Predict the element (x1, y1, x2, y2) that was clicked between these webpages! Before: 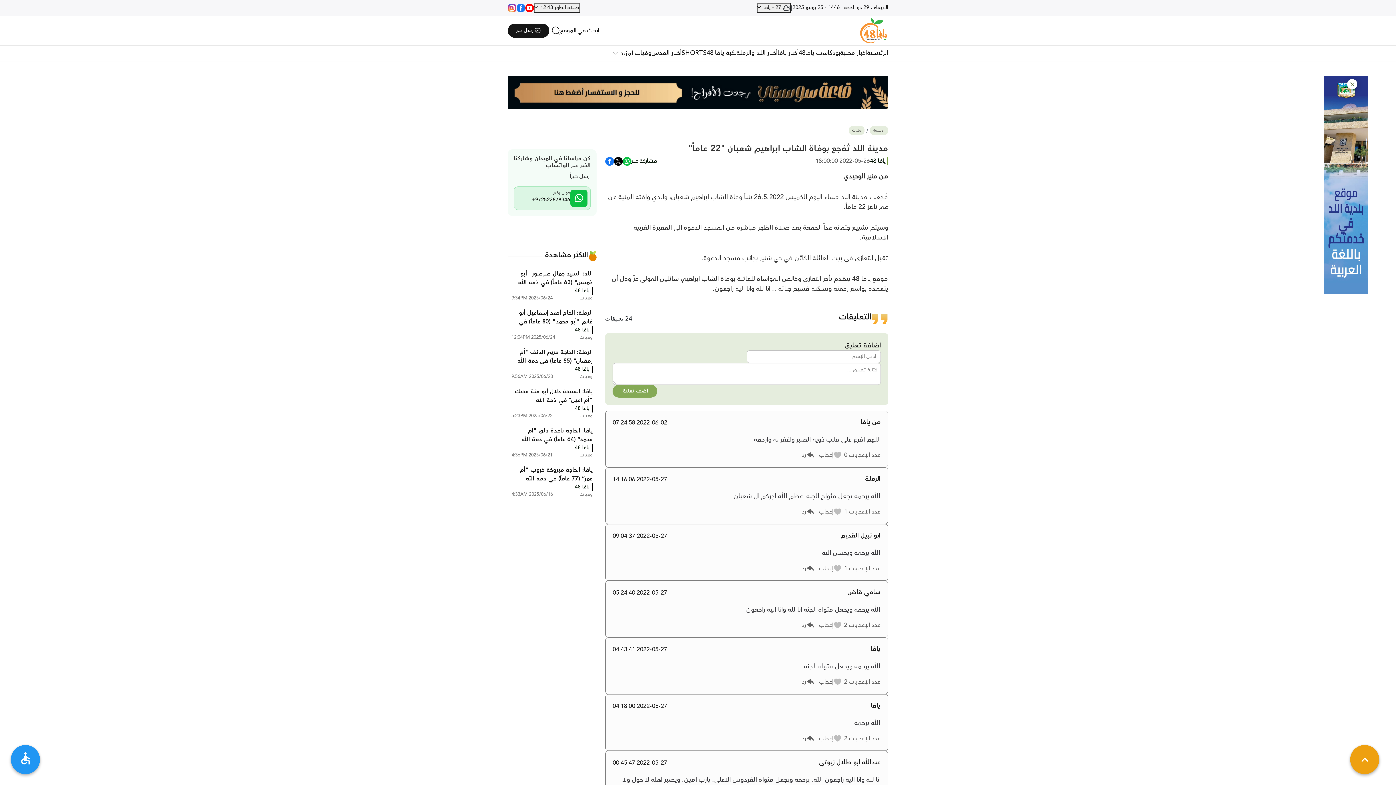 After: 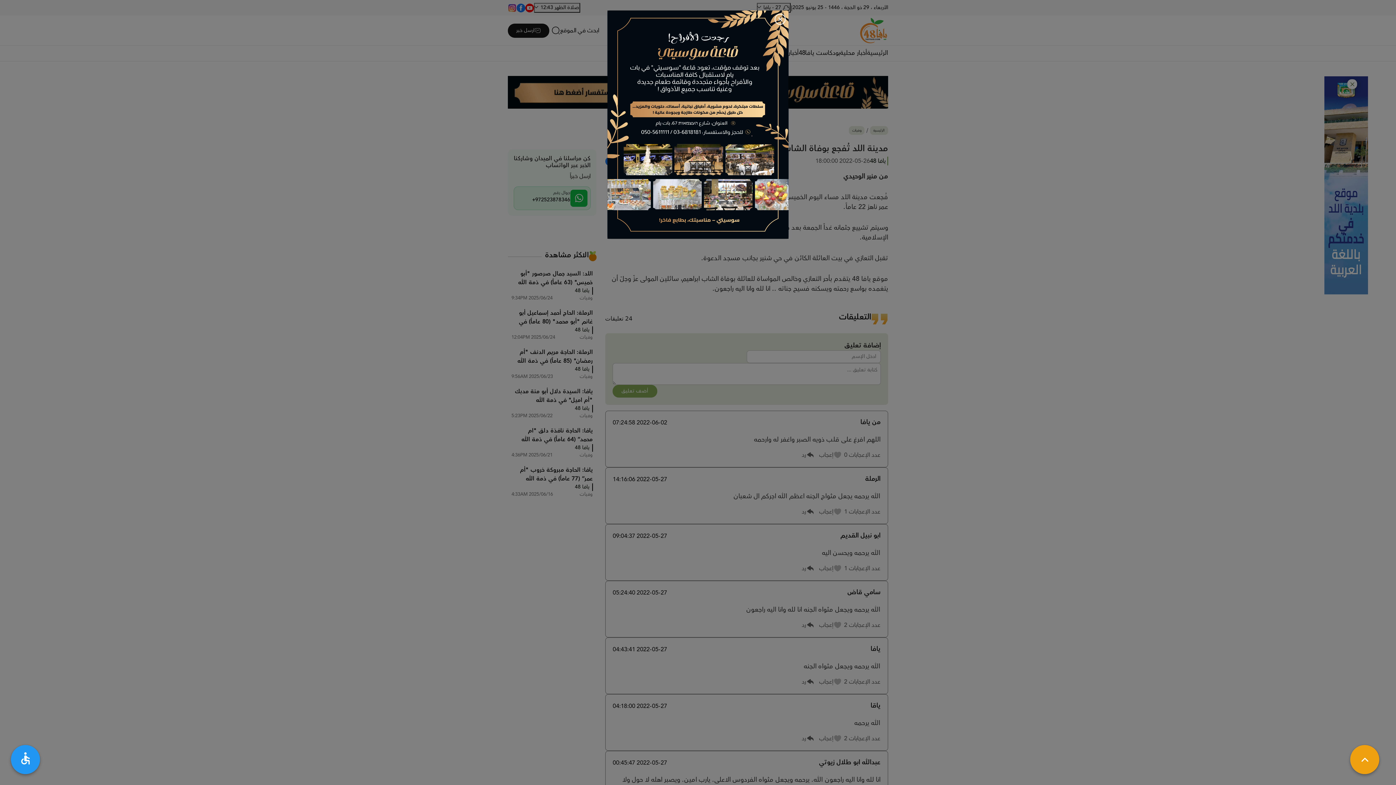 Action: bbox: (508, 76, 888, 108)